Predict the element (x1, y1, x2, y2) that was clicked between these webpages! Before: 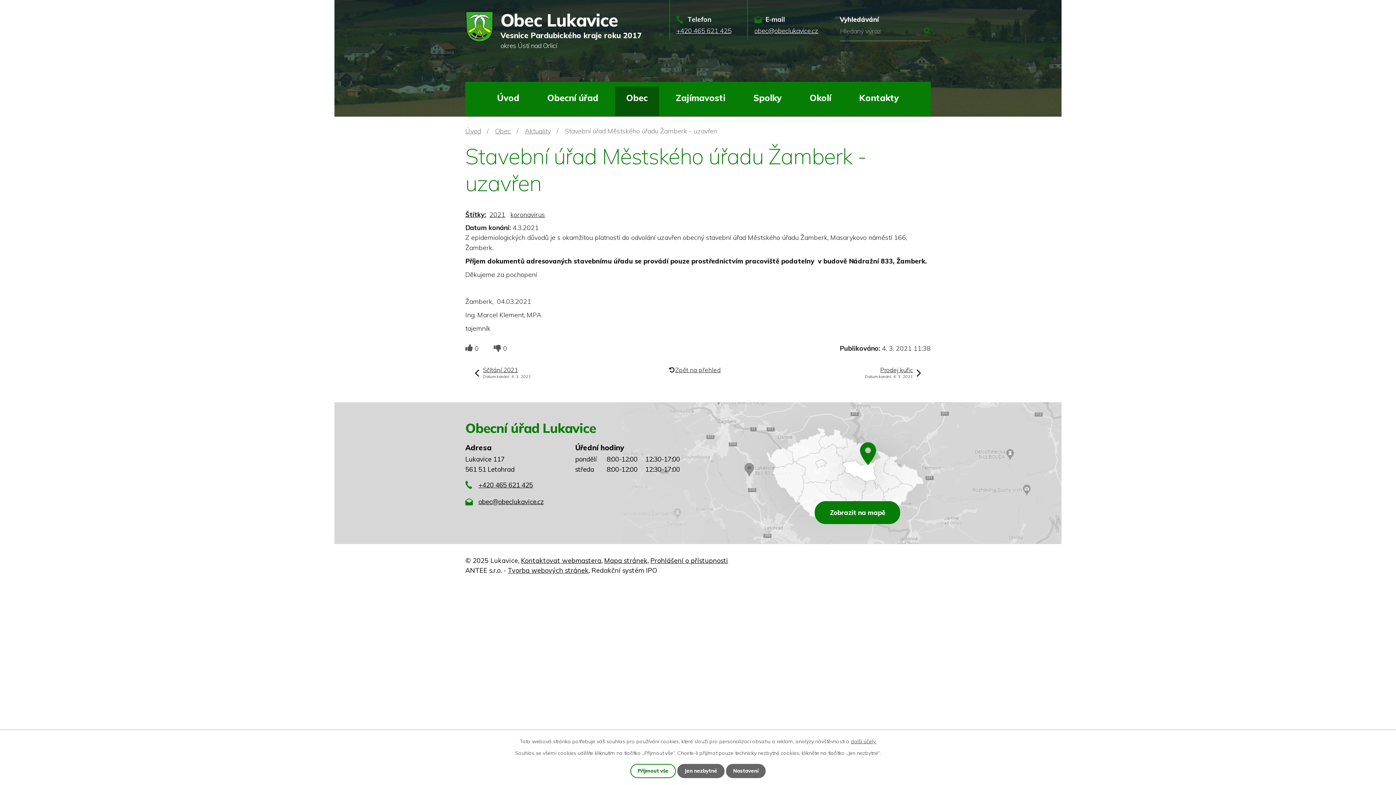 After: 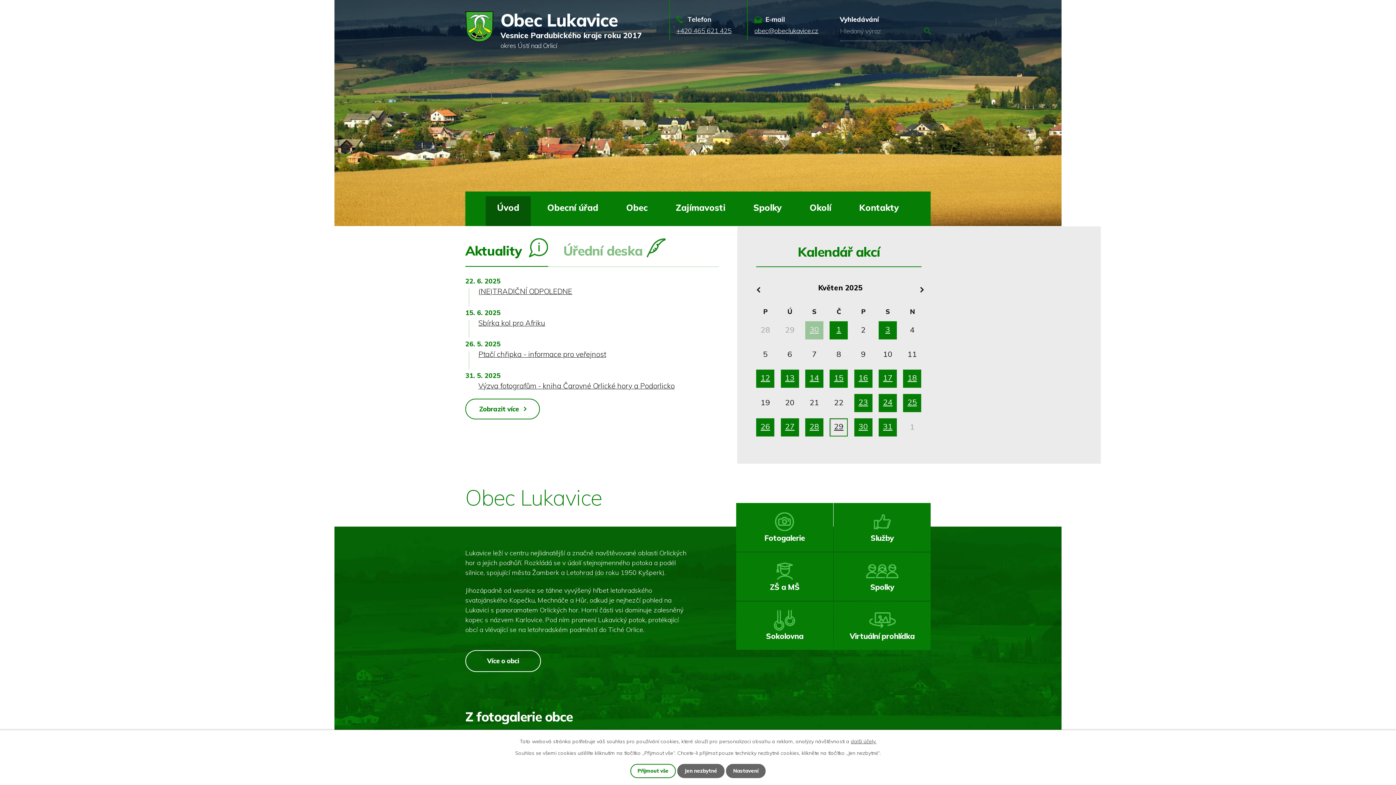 Action: label: Obec Lukavice
Vesnice Pardubického kraje roku 2017
okres Ústí nad Orlicí bbox: (465, 11, 642, 50)